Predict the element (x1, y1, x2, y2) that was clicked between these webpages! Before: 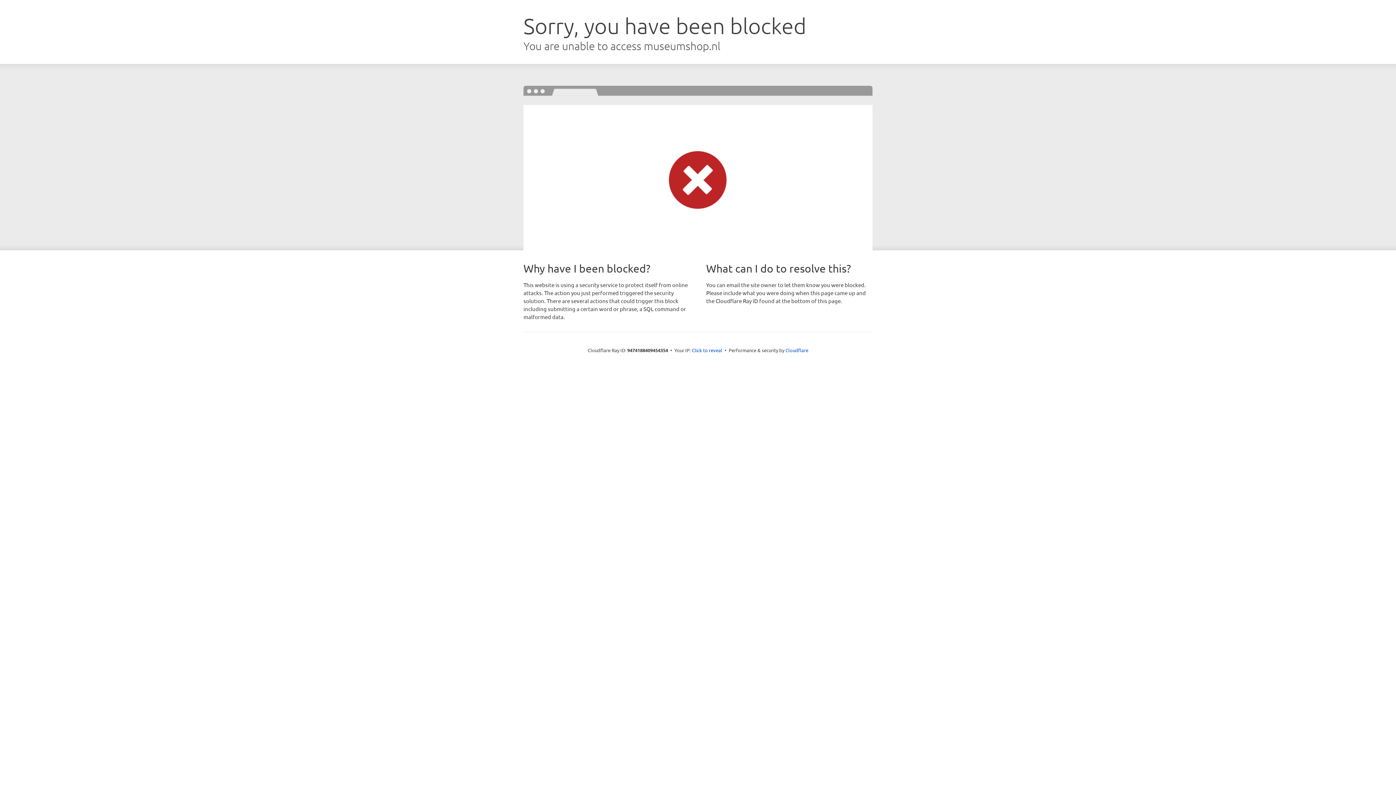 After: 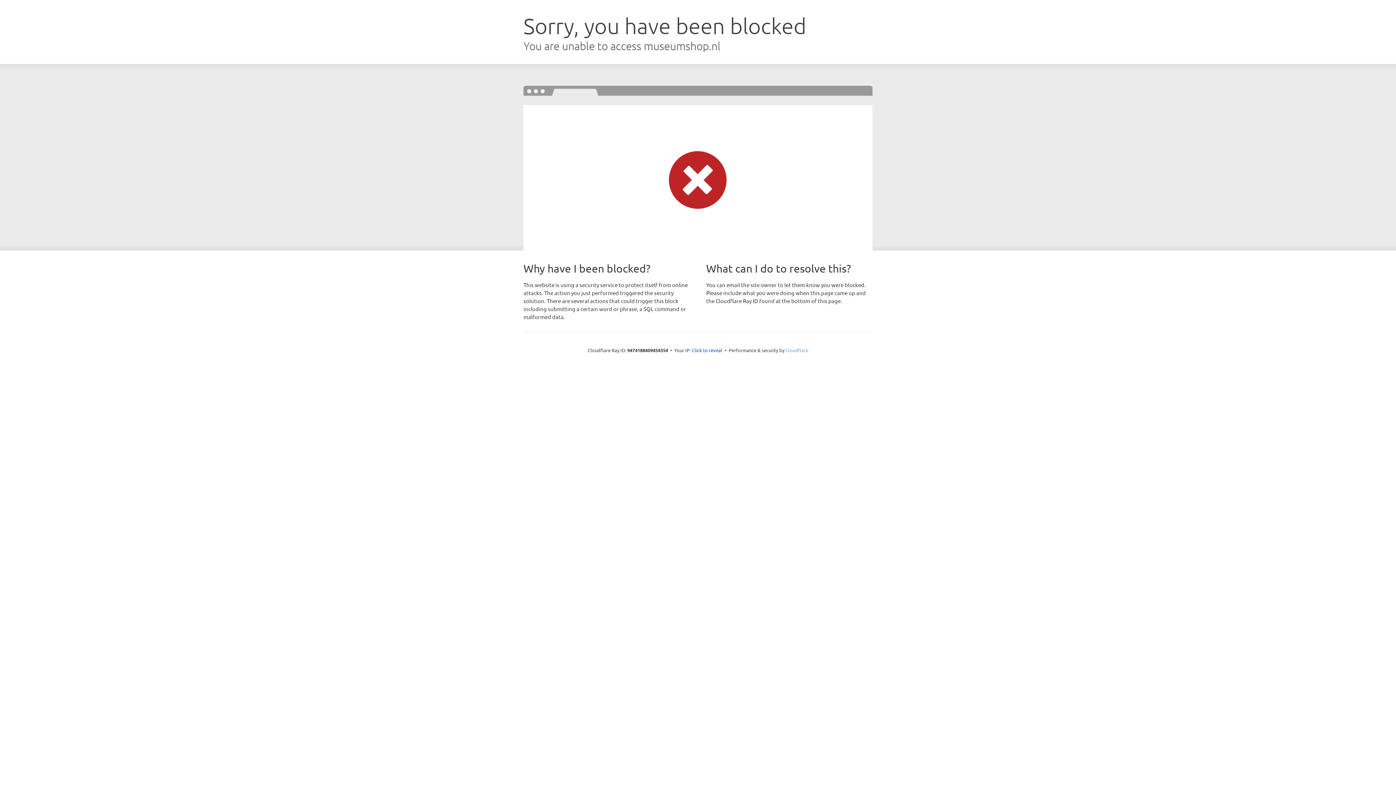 Action: bbox: (785, 347, 808, 353) label: Cloudflare